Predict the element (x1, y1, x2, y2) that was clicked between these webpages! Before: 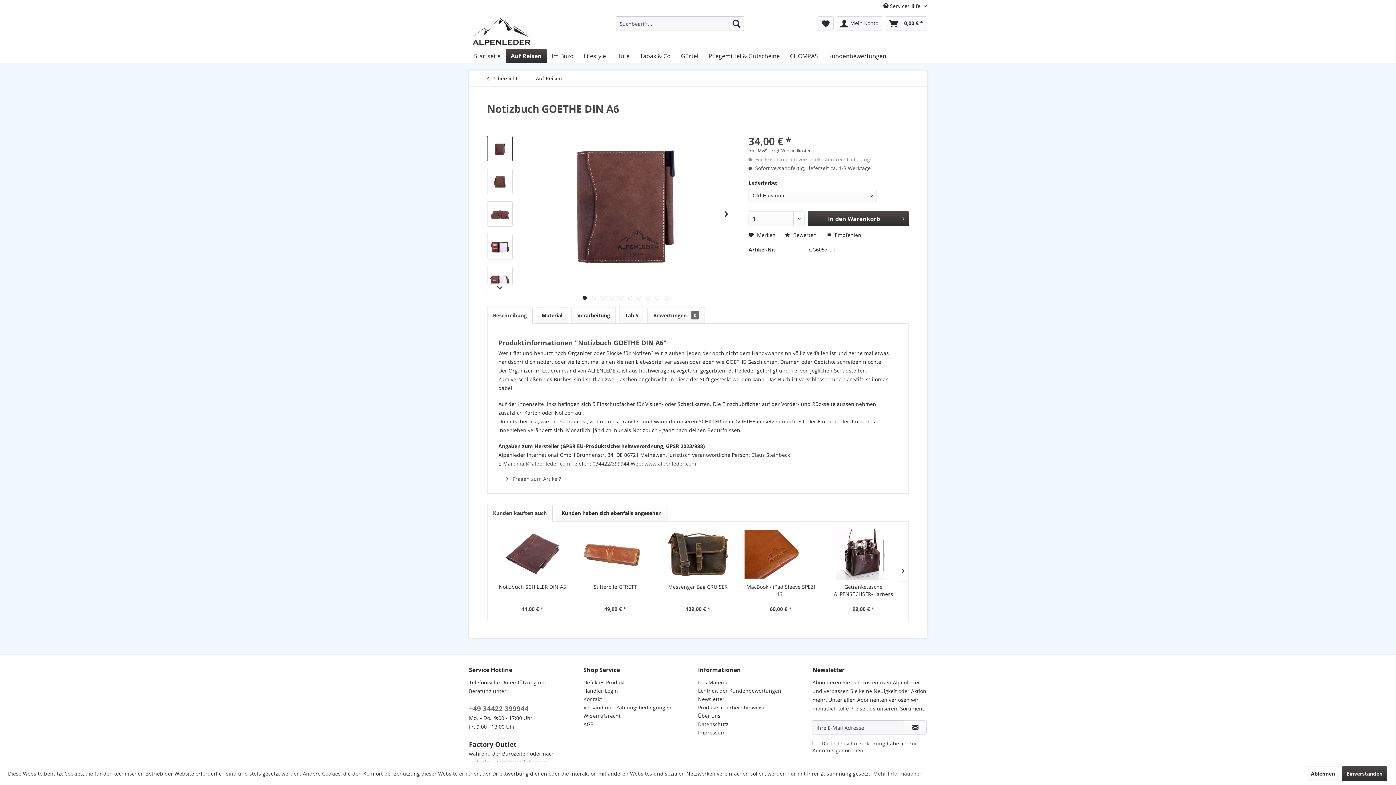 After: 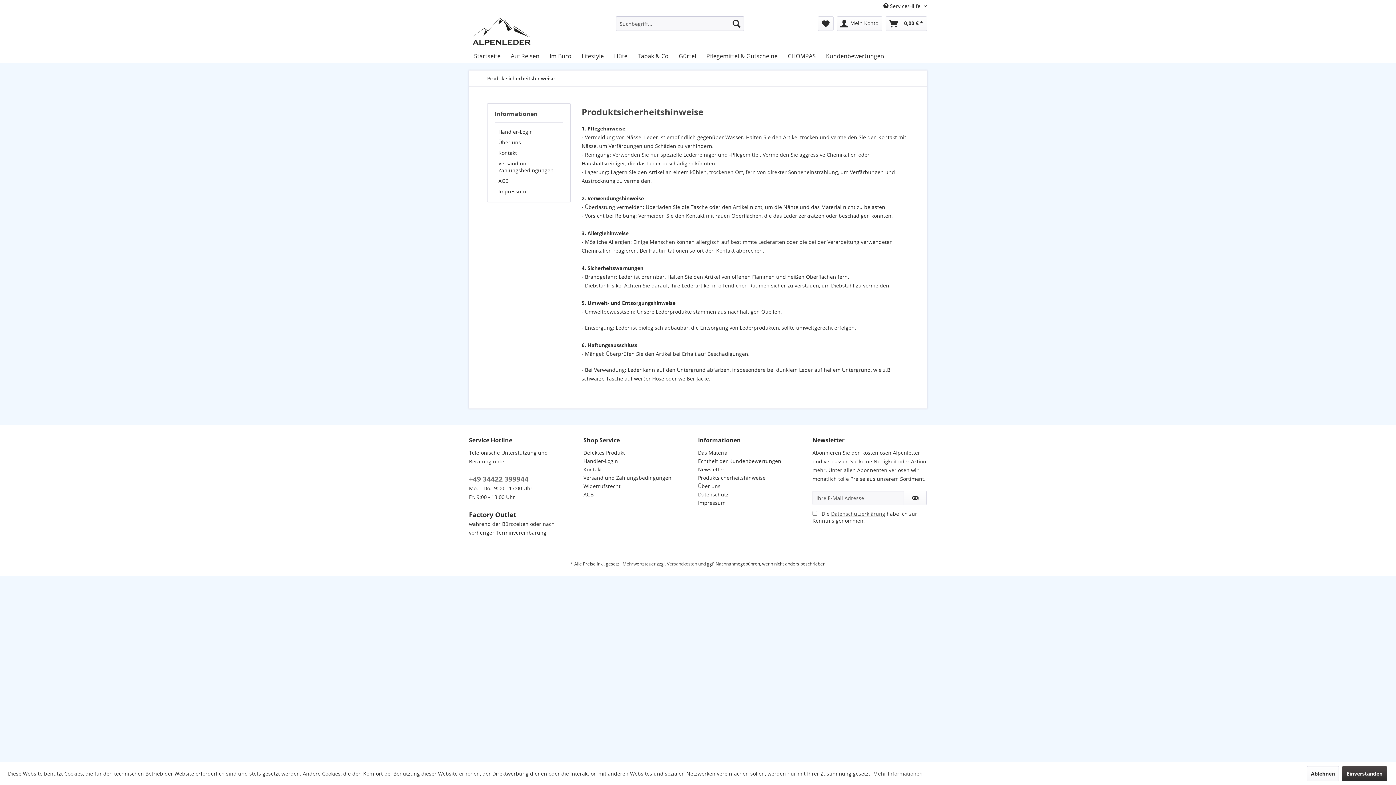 Action: label: Produktsicherheitshinweise bbox: (698, 703, 809, 712)